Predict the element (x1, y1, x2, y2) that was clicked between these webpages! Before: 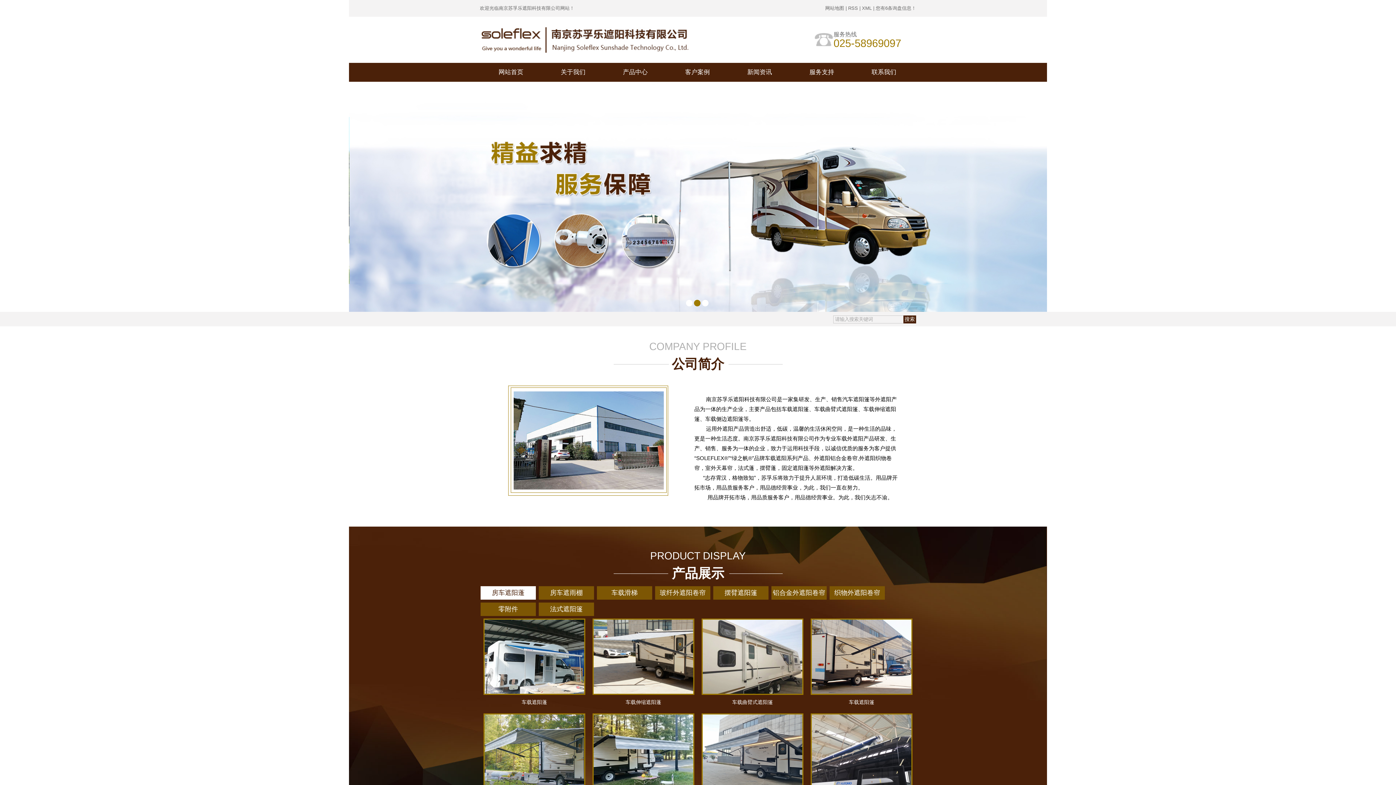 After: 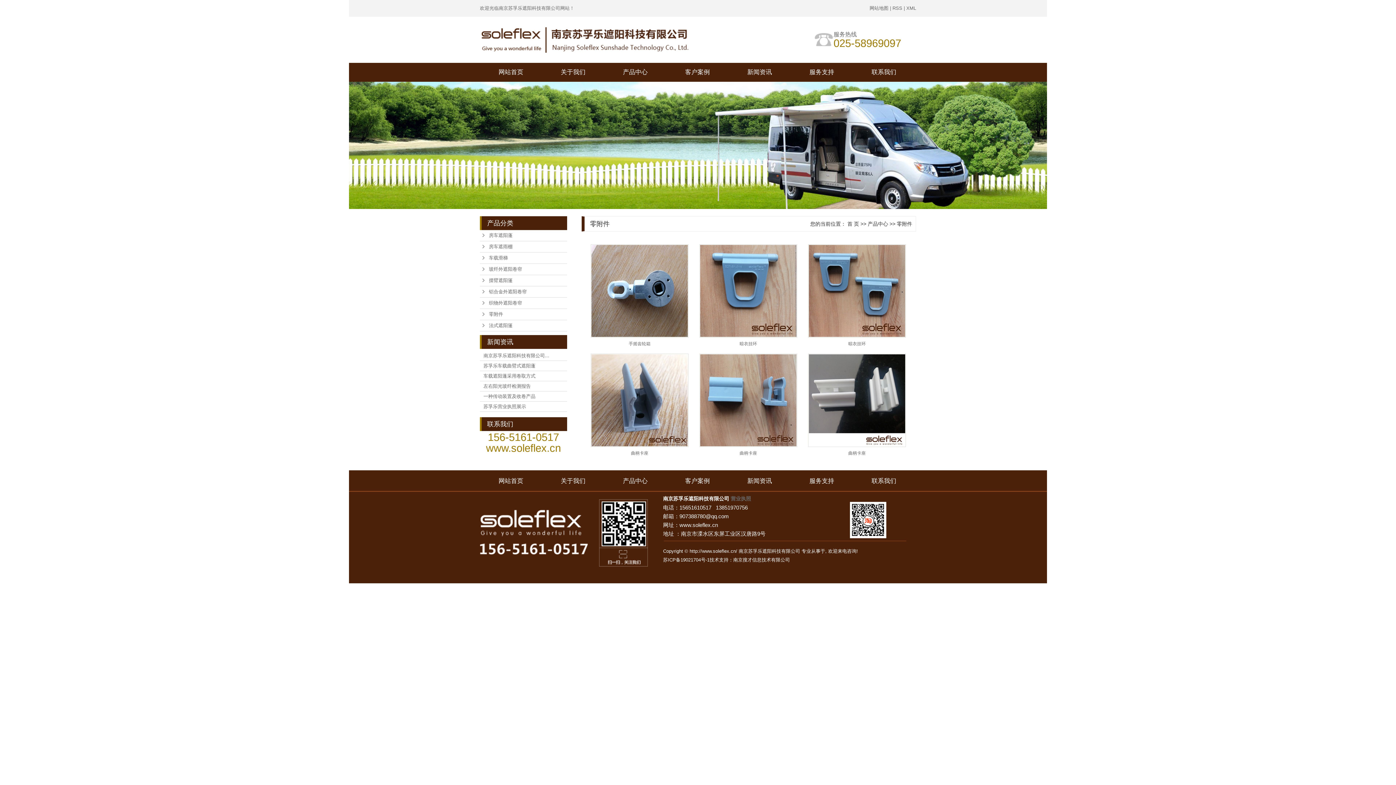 Action: bbox: (498, 605, 518, 612) label: 零附件